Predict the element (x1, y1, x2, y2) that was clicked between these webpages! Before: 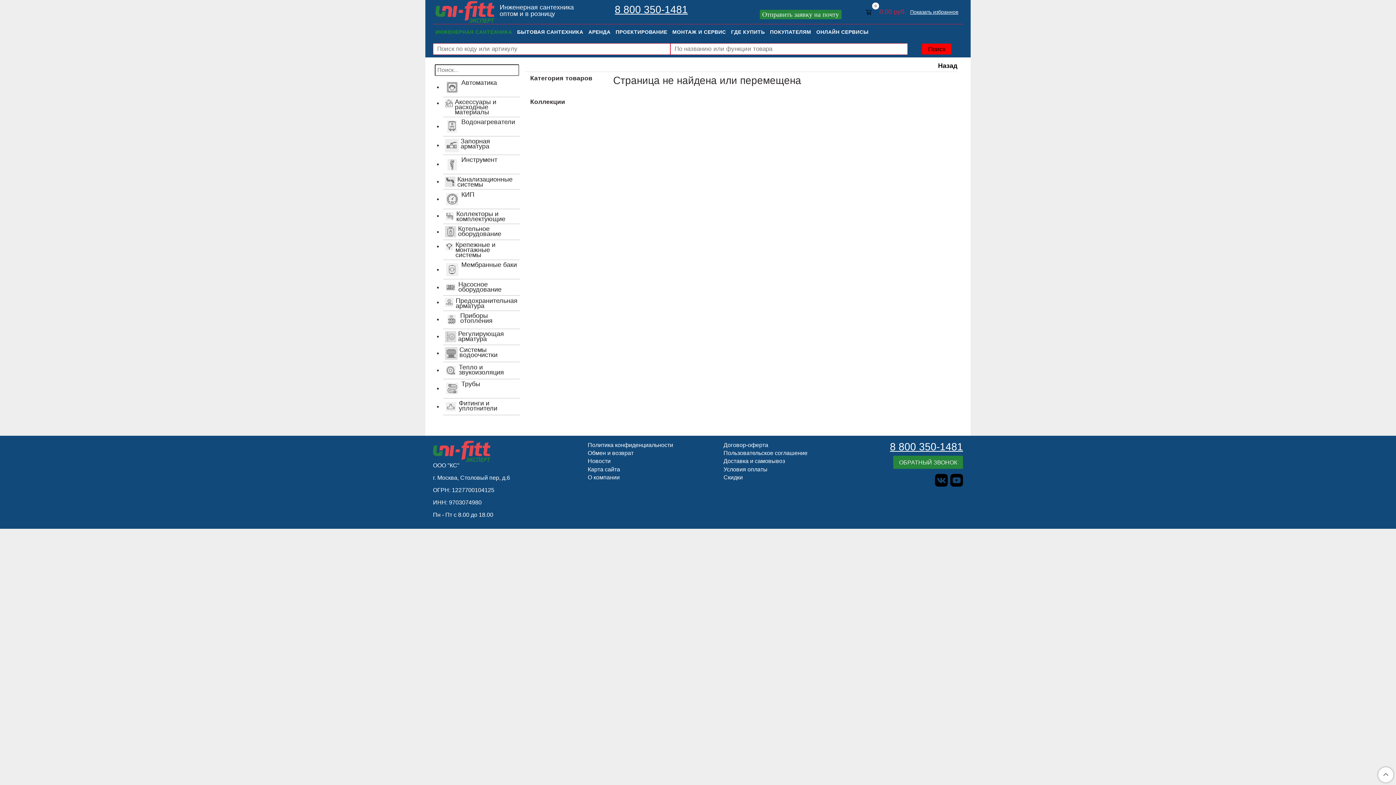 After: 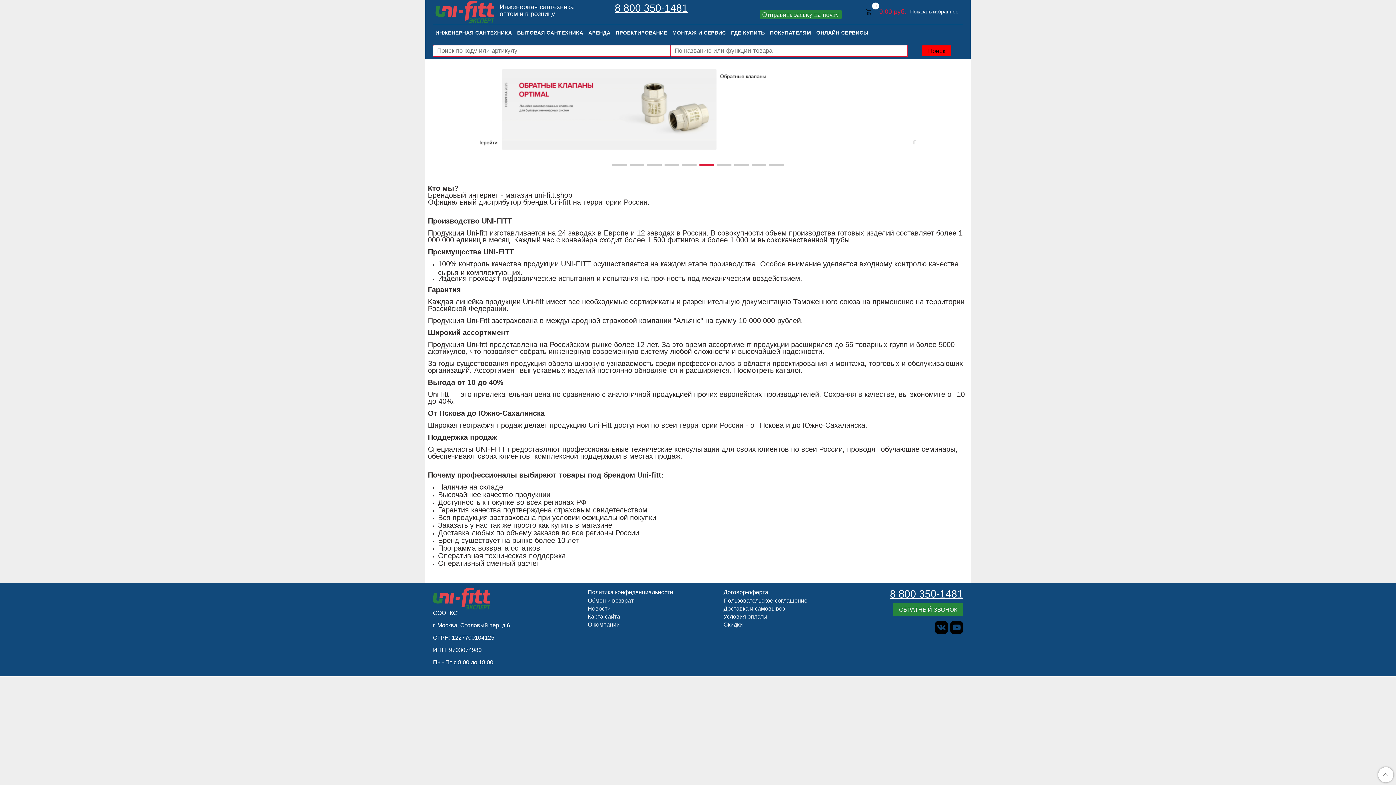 Action: bbox: (433, 441, 490, 458)